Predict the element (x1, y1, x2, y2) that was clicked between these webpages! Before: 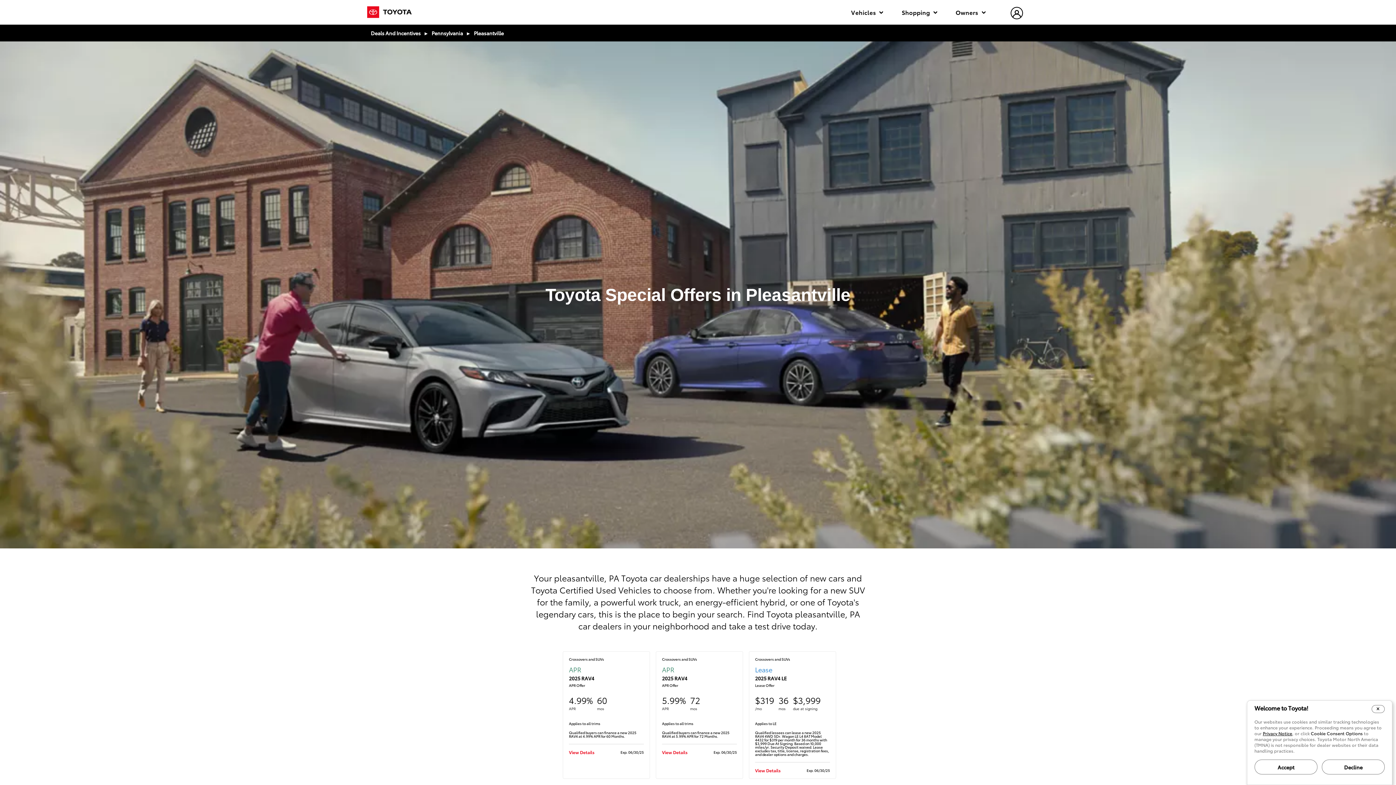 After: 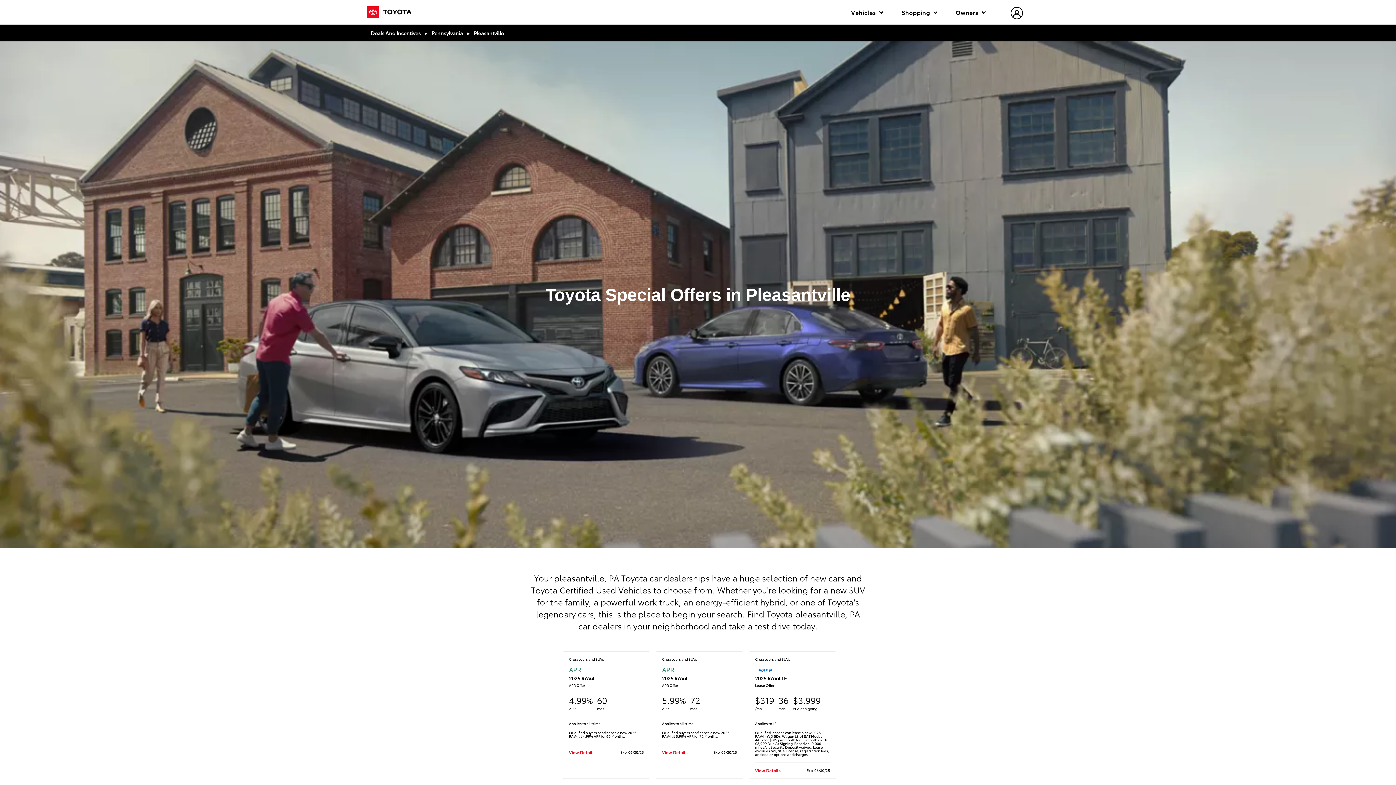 Action: label: Close Cookie Banner bbox: (1371, 705, 1385, 713)